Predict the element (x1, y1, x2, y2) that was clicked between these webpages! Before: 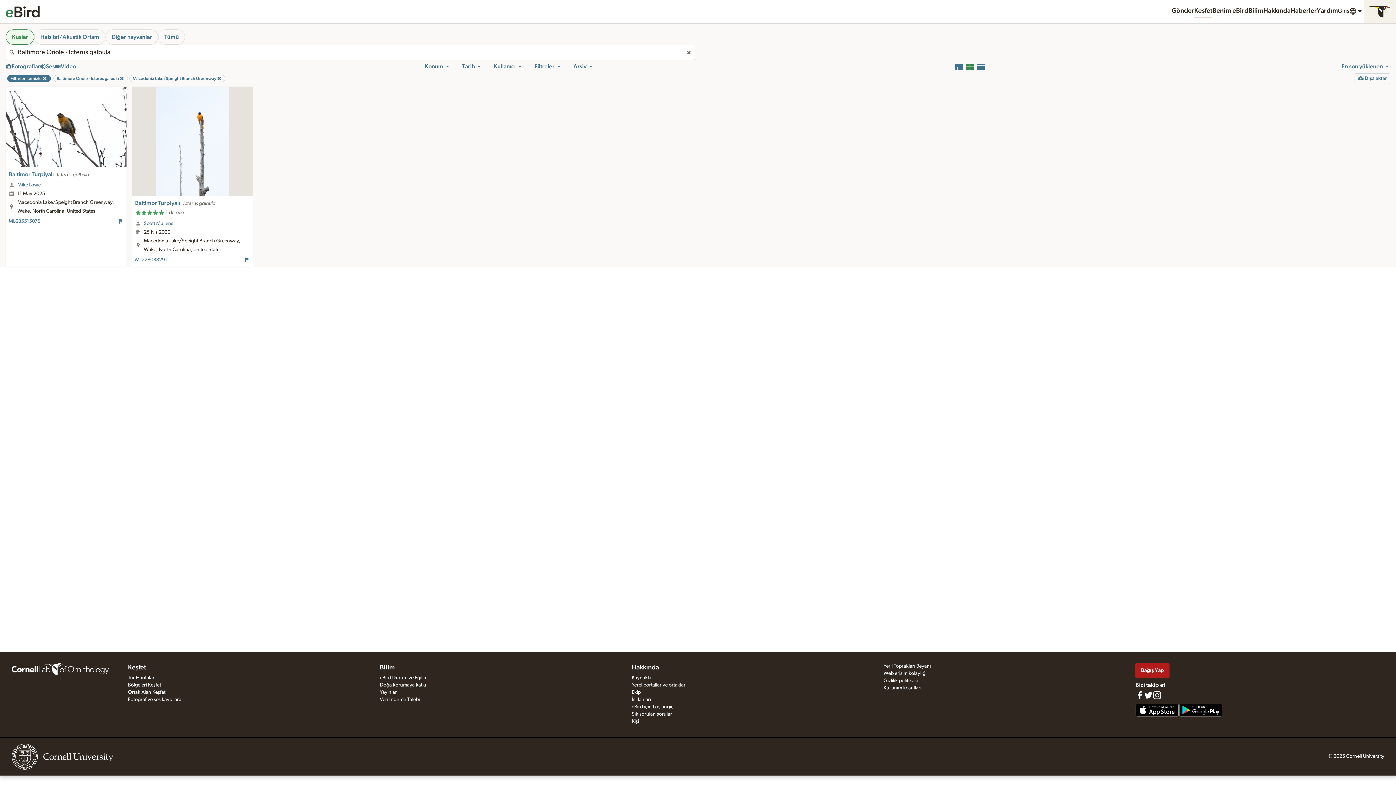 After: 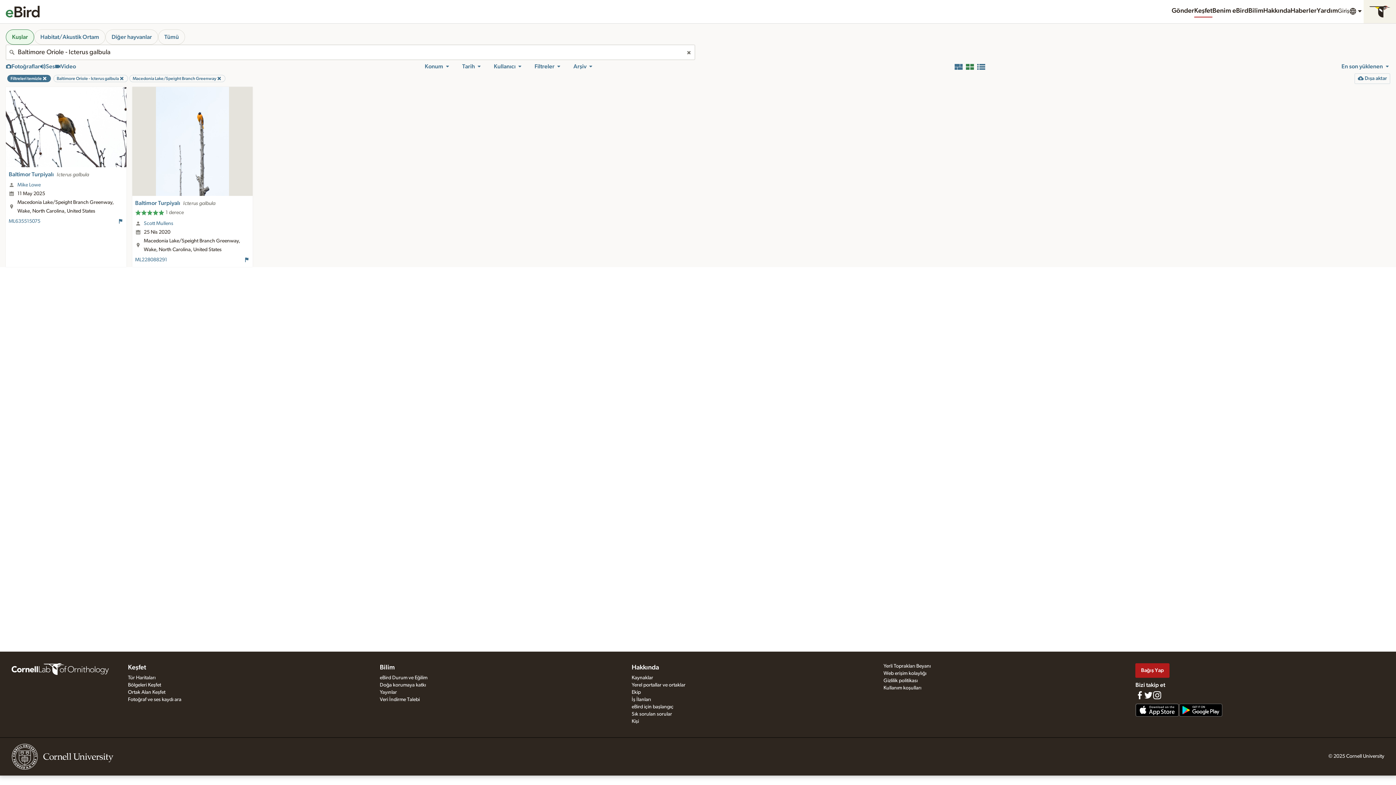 Action: bbox: (1341, 62, 1390, 70) label: En son yüklenen